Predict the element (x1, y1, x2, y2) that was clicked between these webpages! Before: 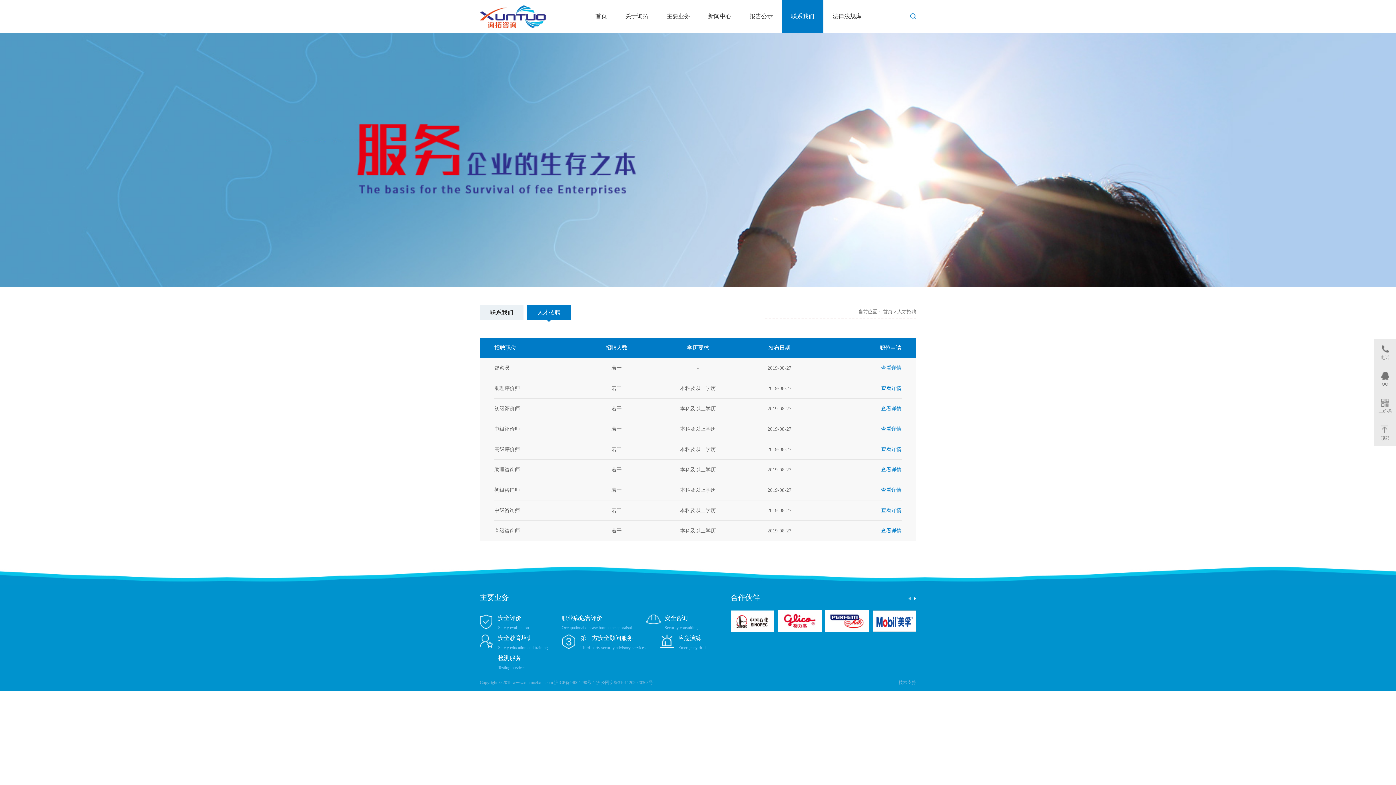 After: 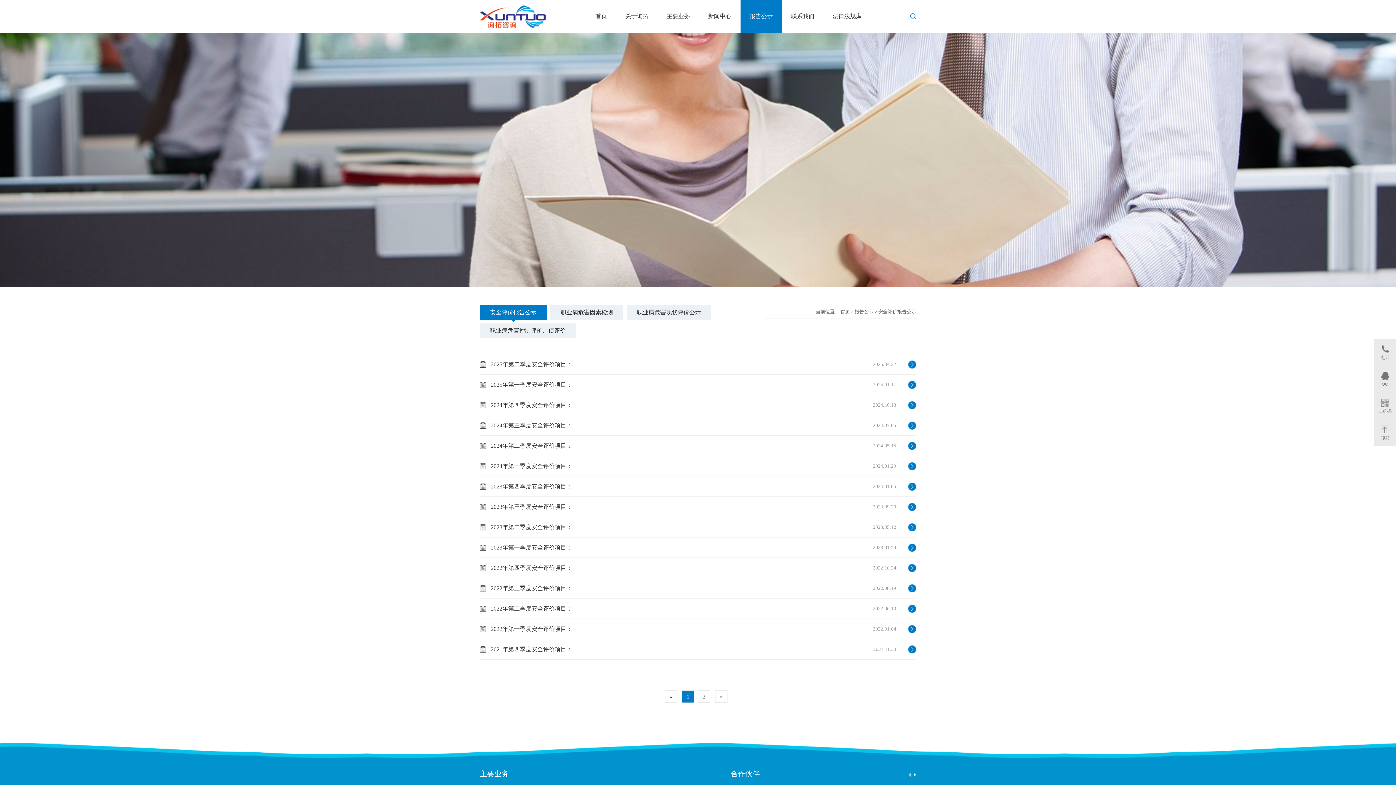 Action: bbox: (740, 0, 782, 32) label: 报告公示